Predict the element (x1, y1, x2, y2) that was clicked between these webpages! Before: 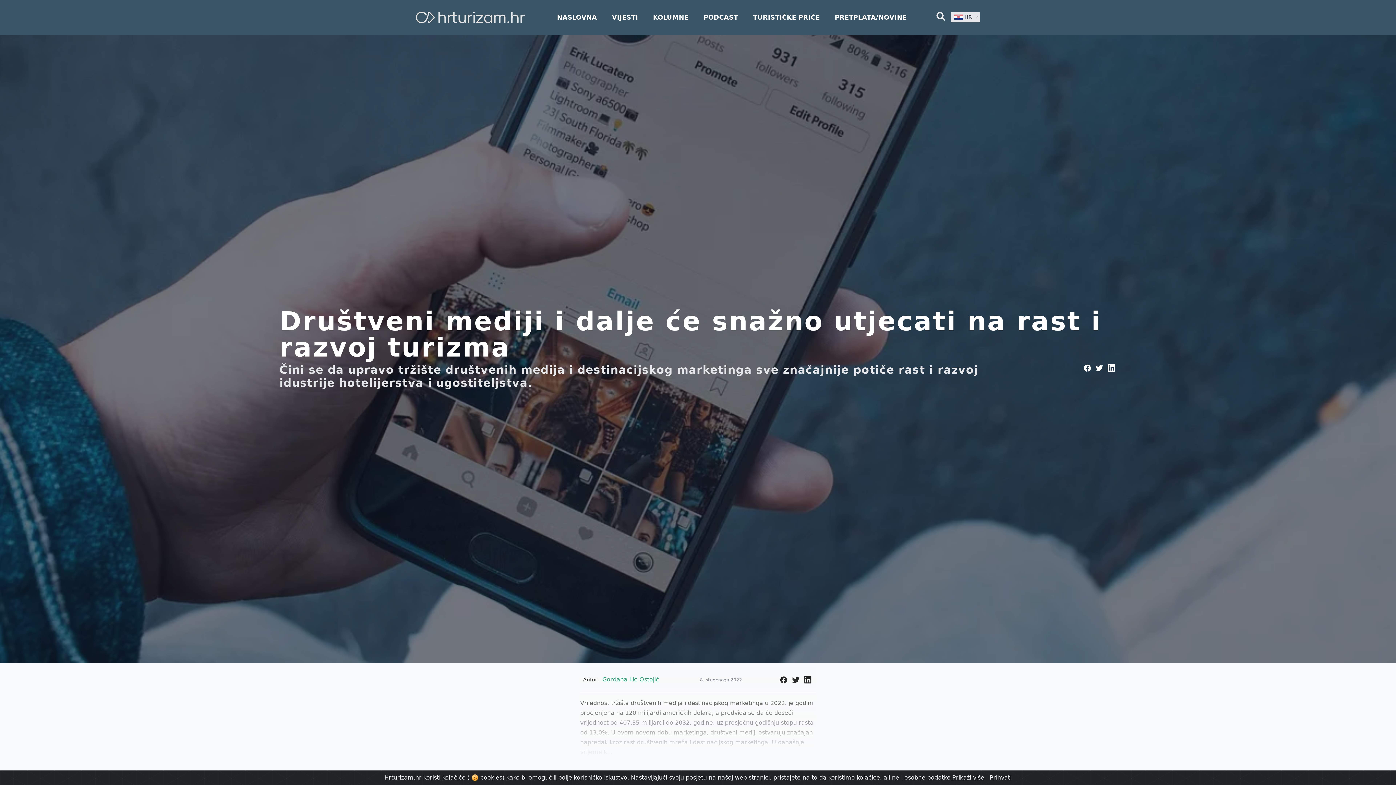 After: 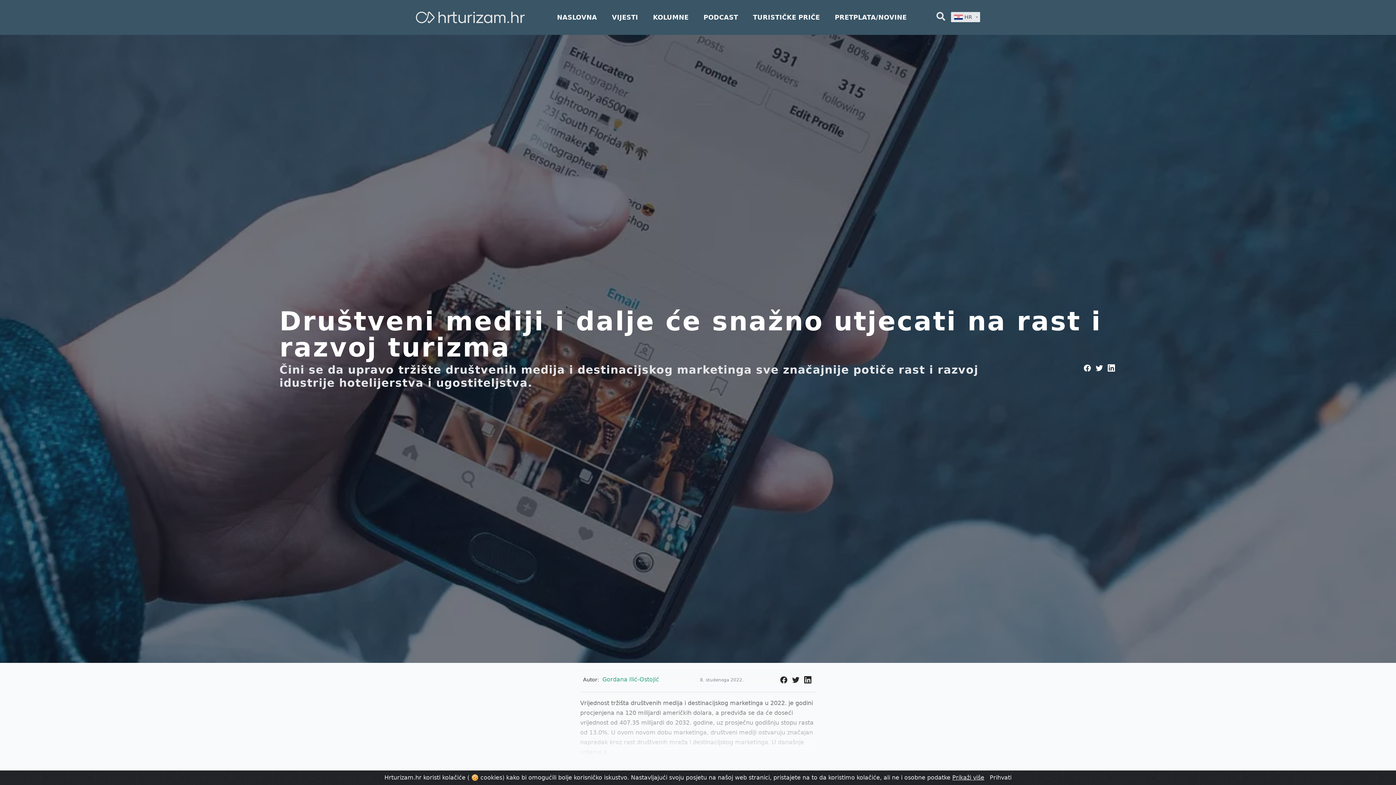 Action: label: Prikaži više bbox: (952, 774, 984, 781)